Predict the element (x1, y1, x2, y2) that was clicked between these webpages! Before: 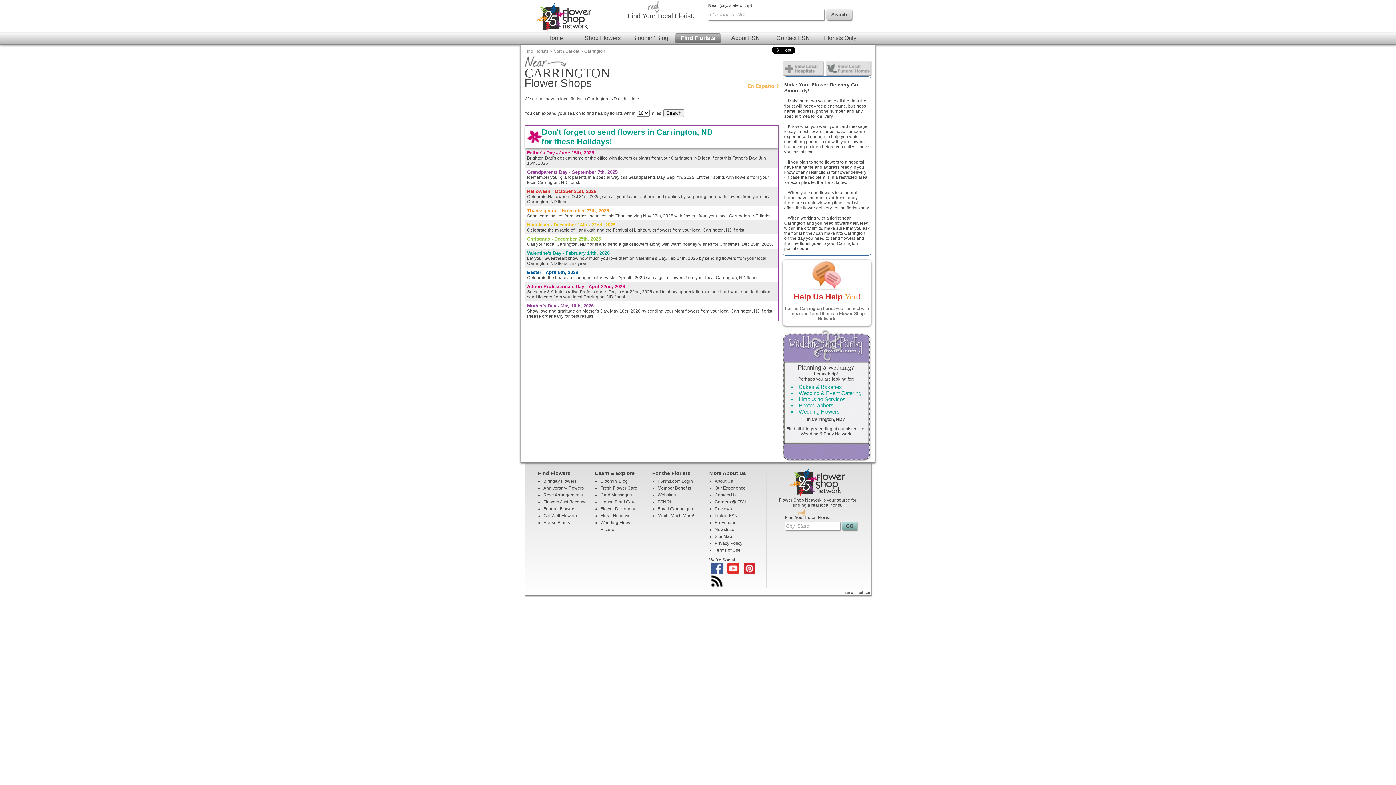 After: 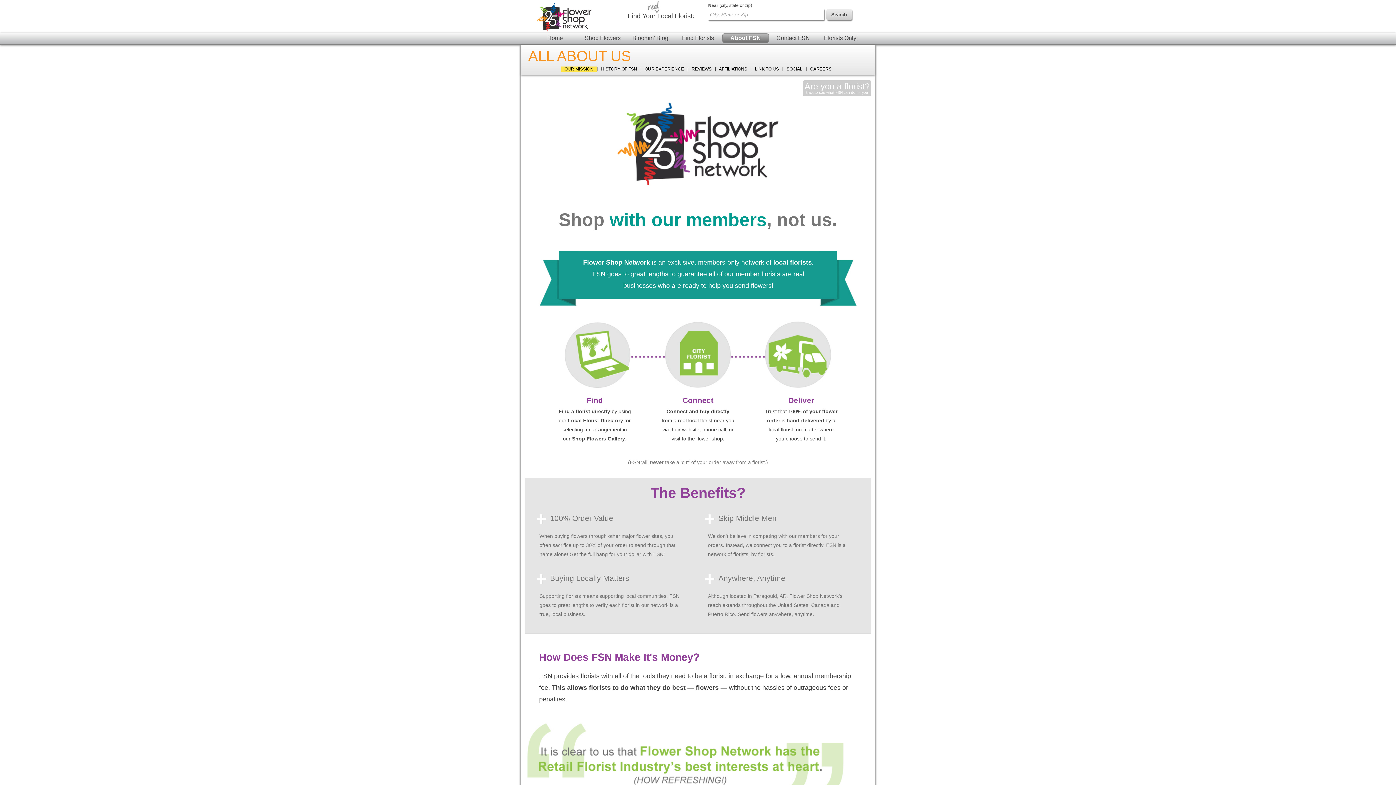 Action: bbox: (722, 33, 769, 42) label: About FSN